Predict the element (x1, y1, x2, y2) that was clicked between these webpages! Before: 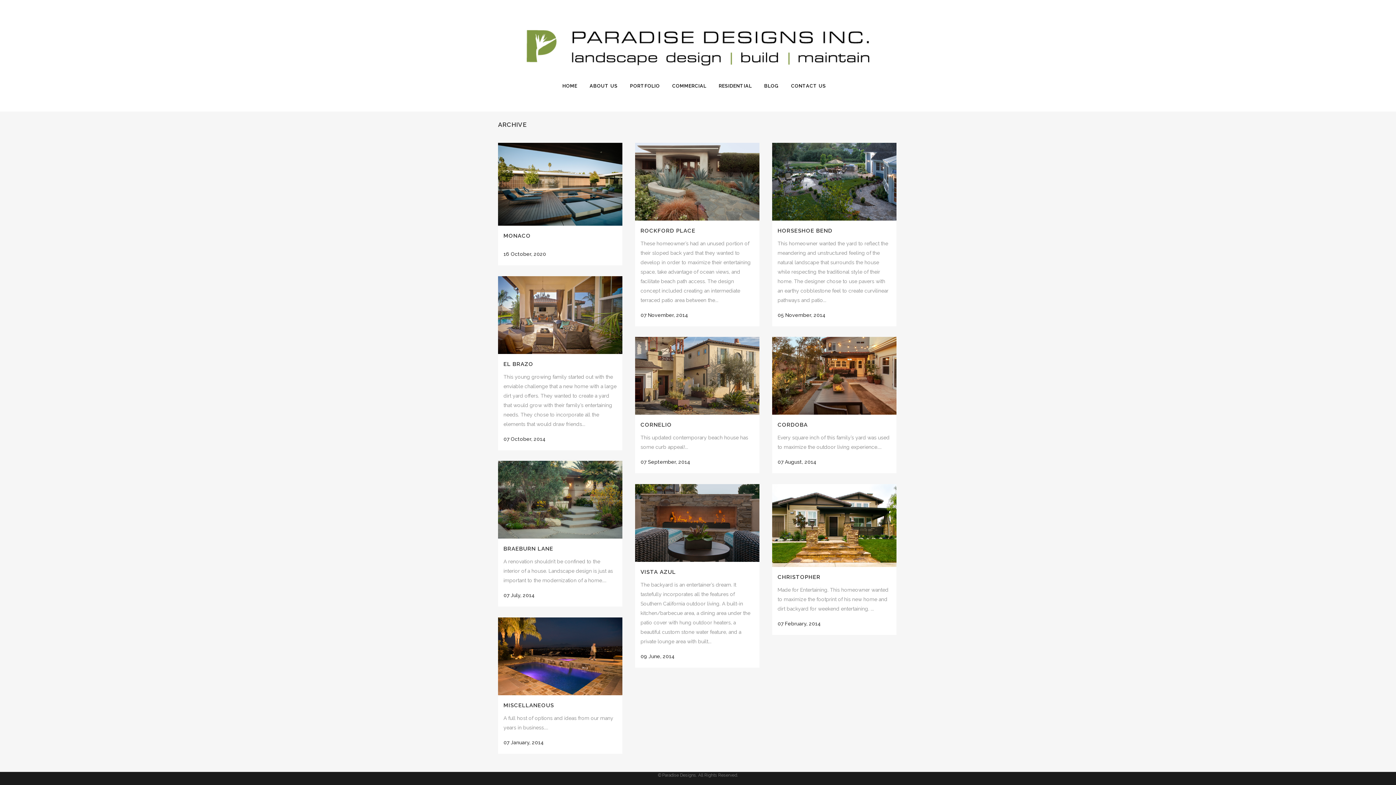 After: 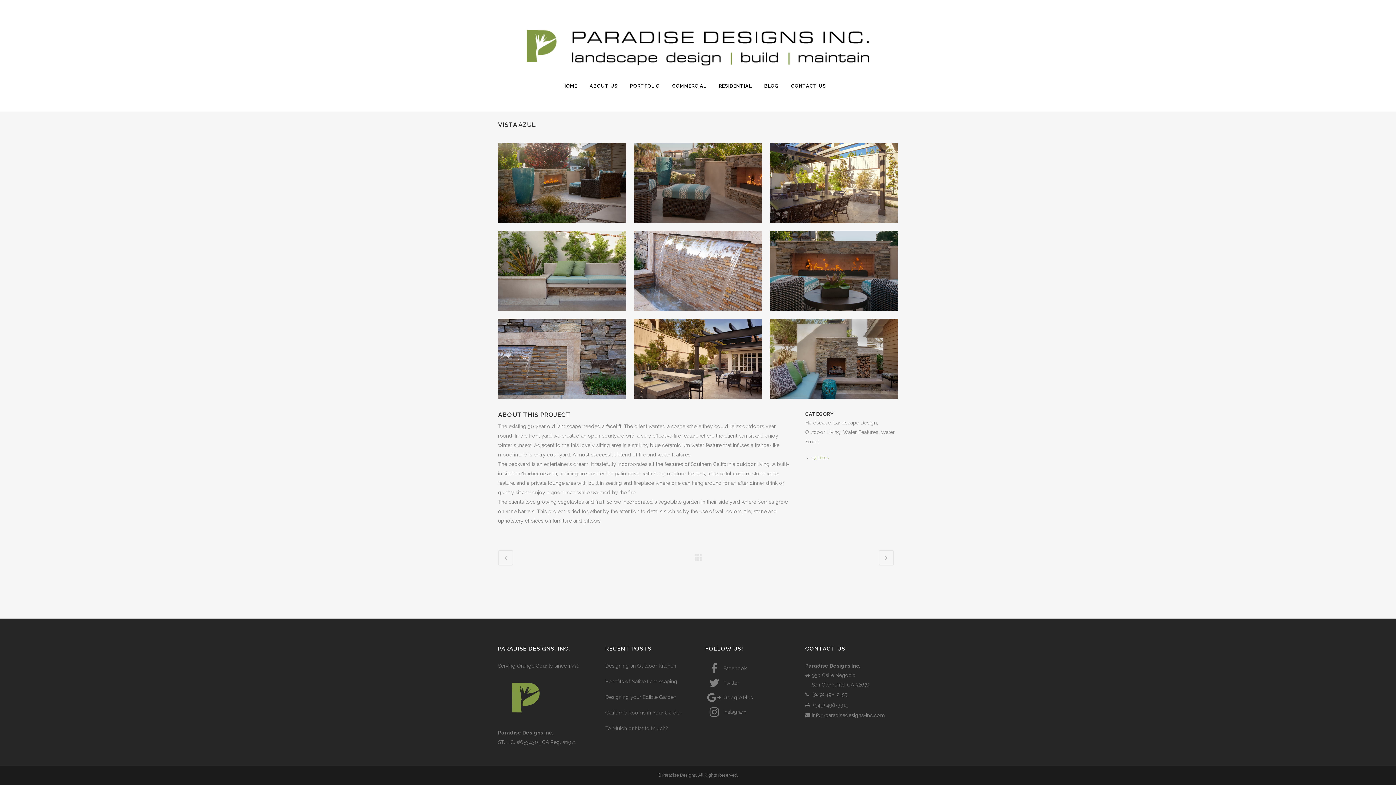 Action: bbox: (635, 484, 759, 562)